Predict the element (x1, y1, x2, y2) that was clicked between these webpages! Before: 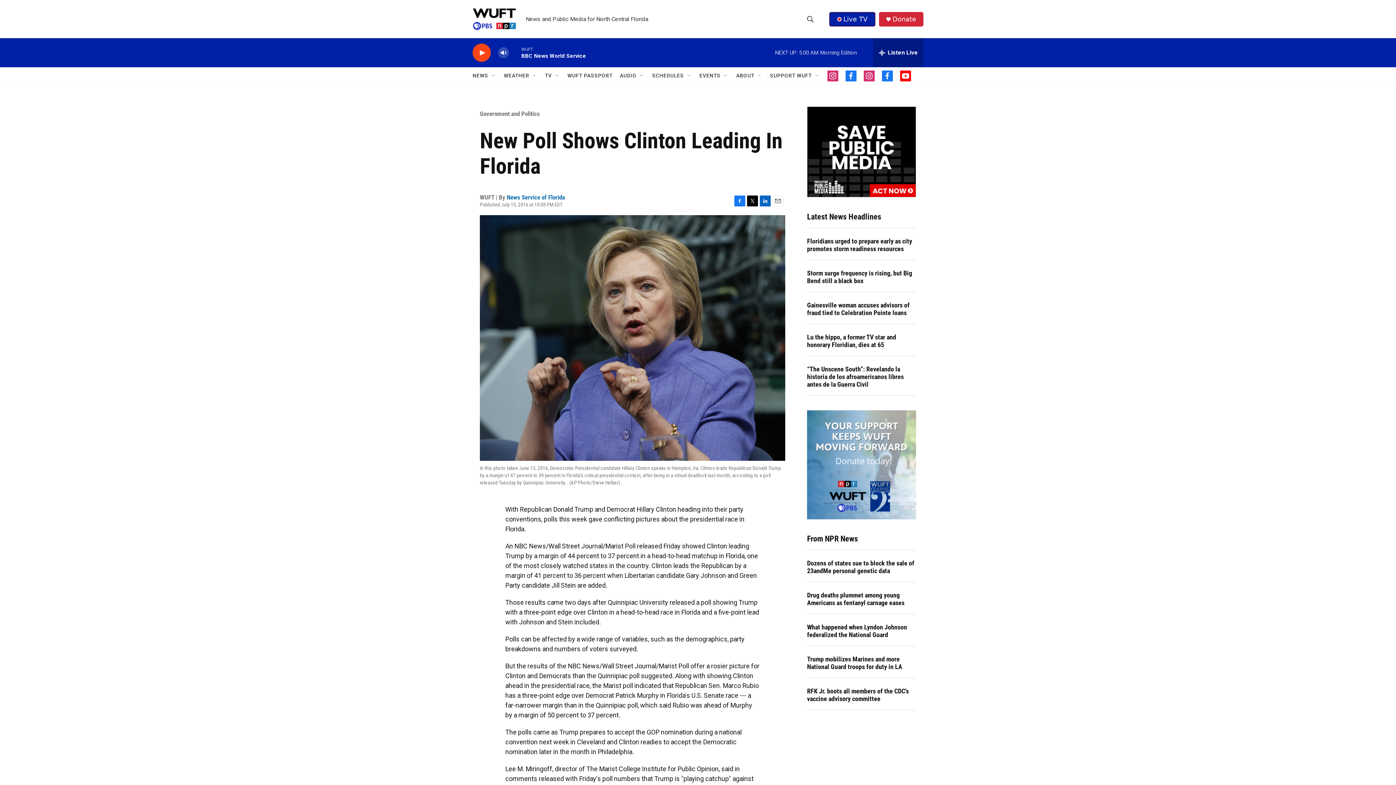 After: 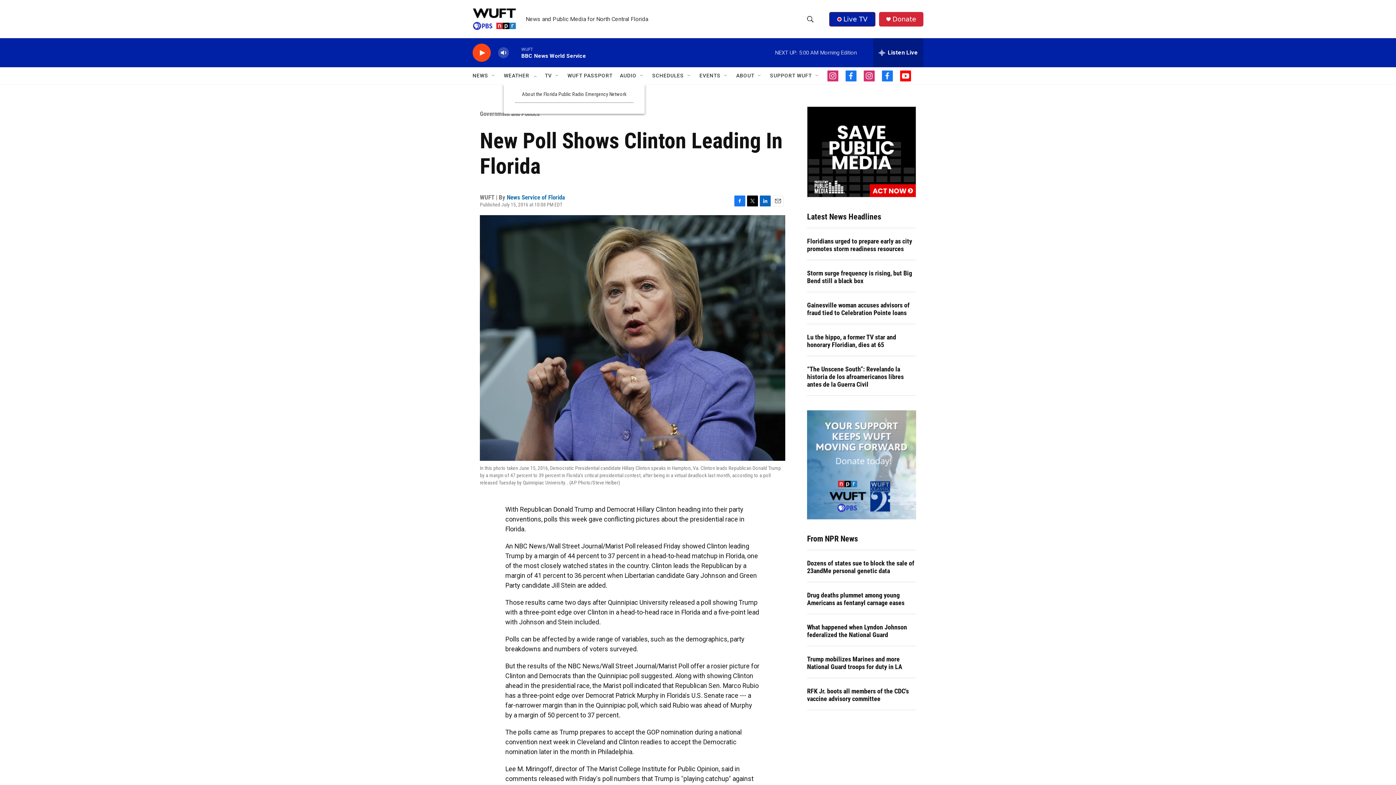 Action: bbox: (504, 67, 529, 84) label: WEATHER